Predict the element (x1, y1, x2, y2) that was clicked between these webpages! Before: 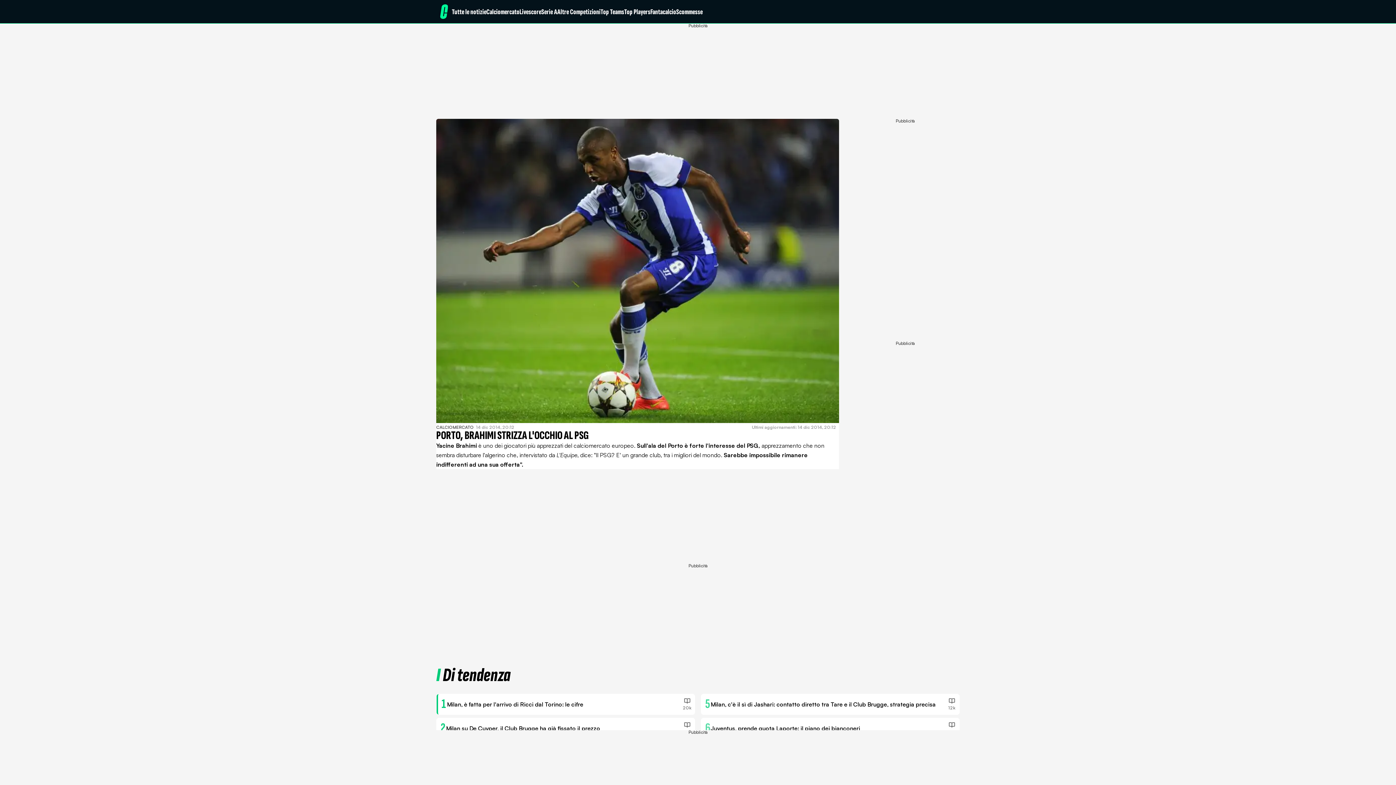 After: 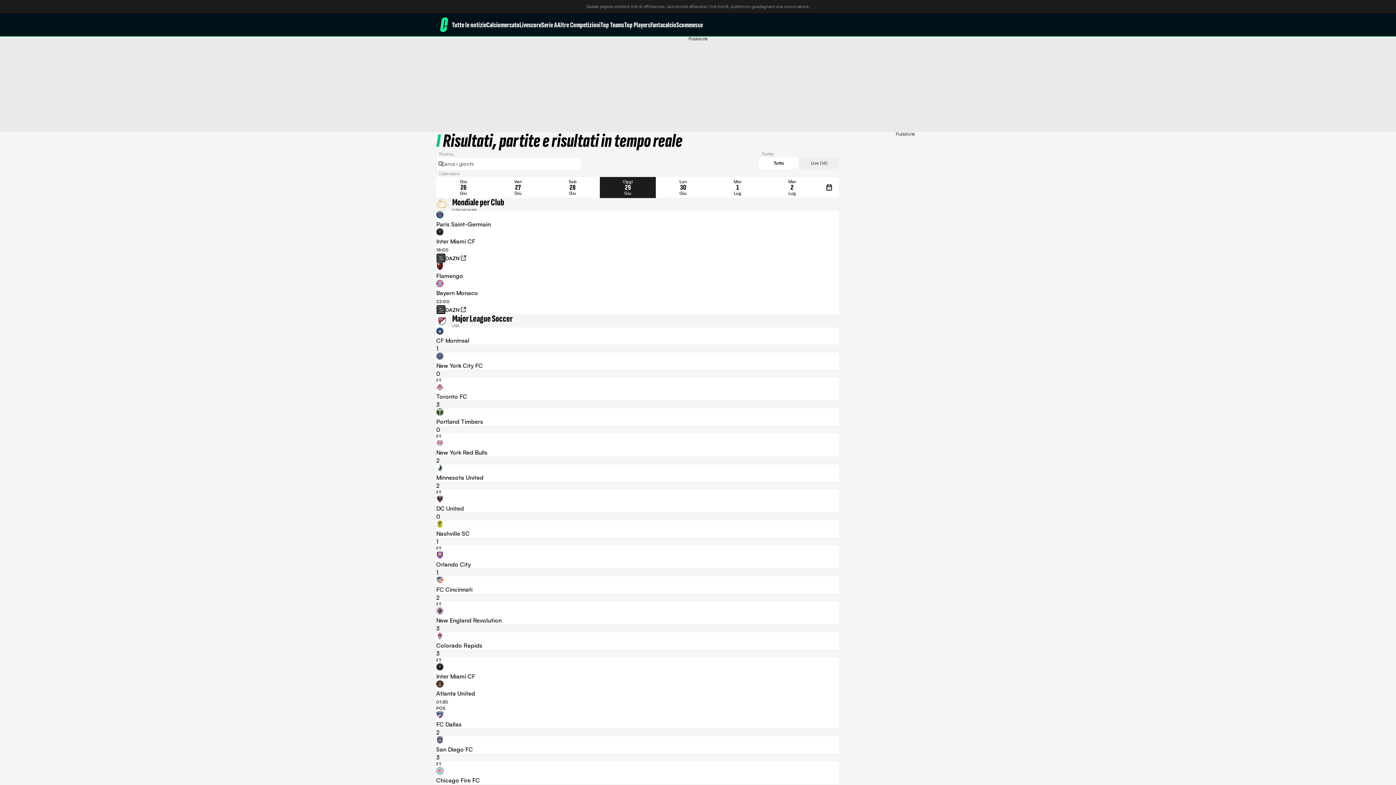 Action: label: Livescore bbox: (519, 0, 541, 24)